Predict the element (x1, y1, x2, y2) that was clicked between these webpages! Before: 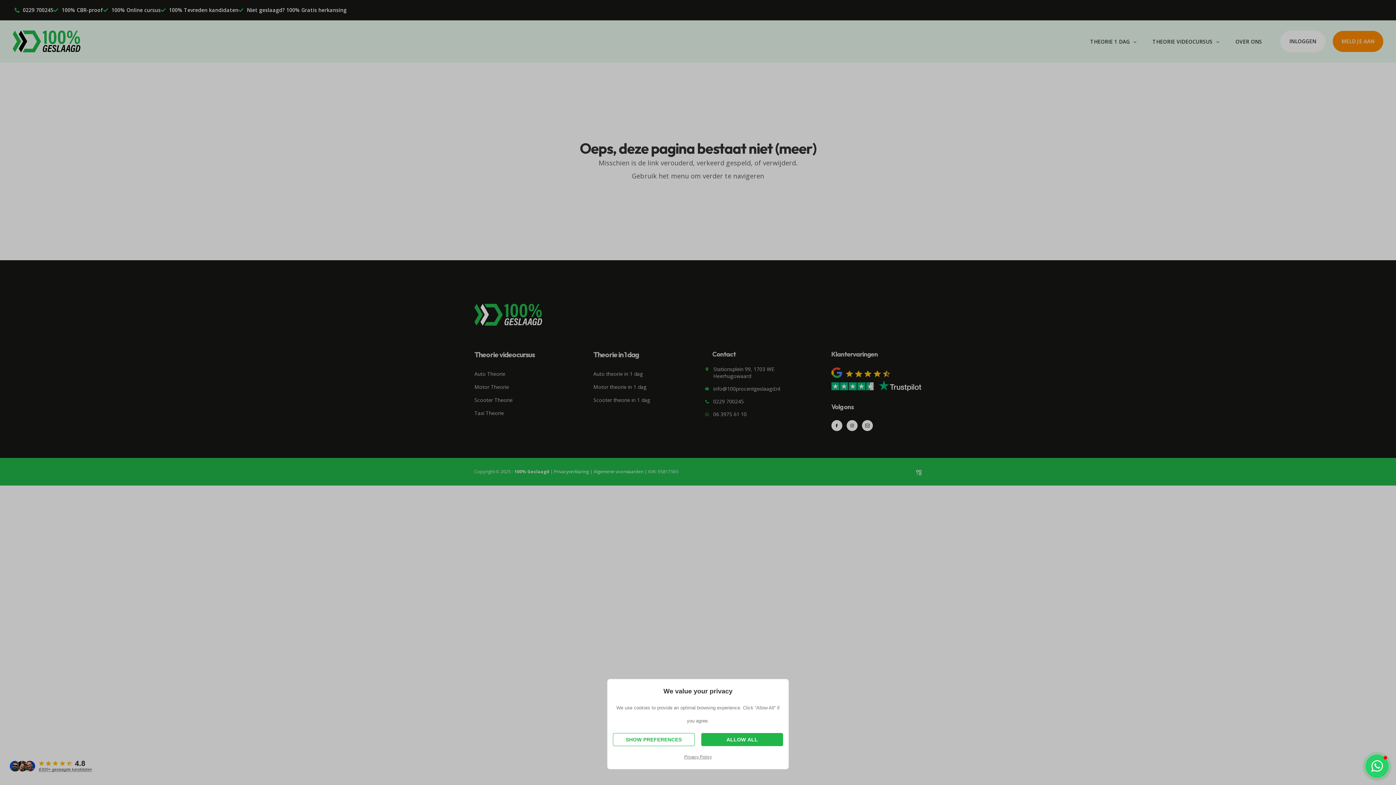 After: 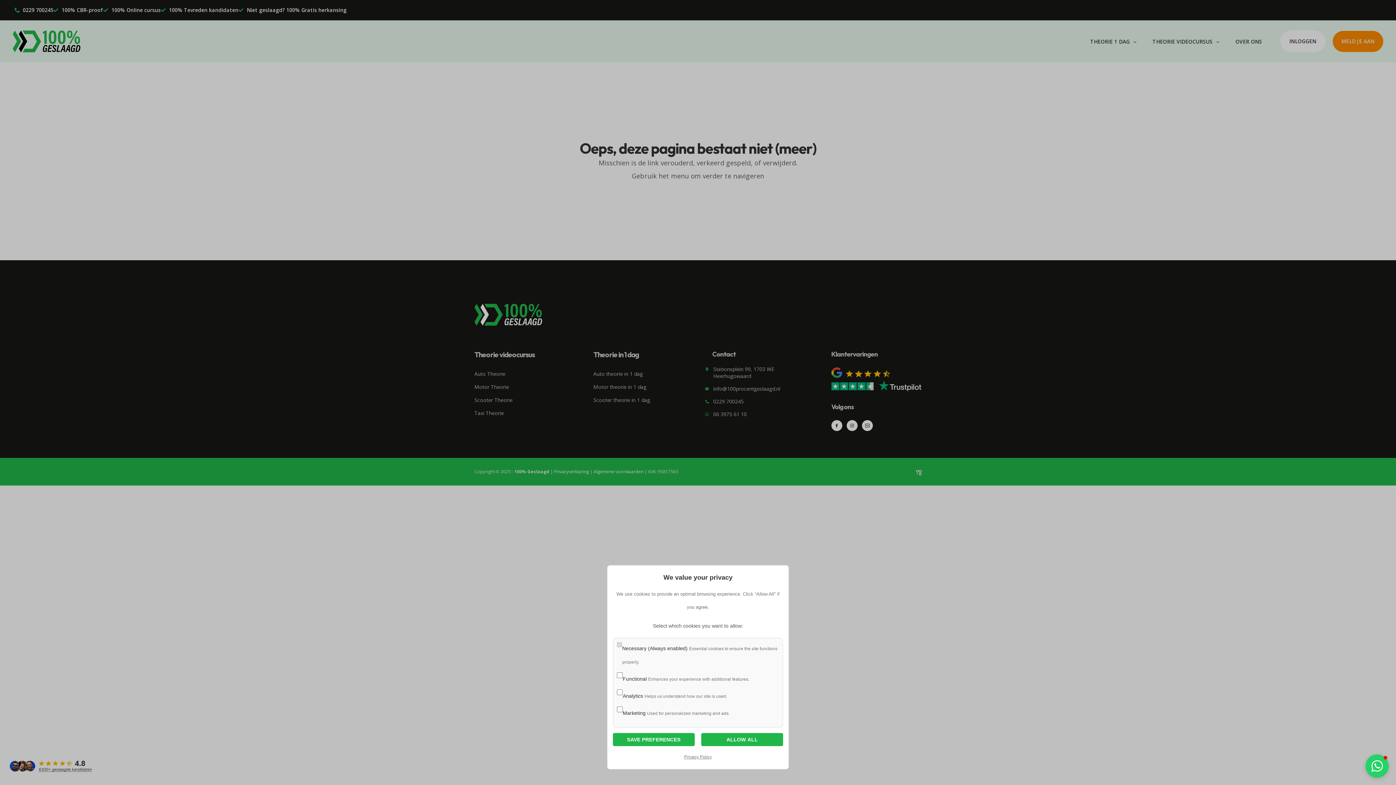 Action: label: SHOW PREFERENCES bbox: (613, 733, 694, 746)